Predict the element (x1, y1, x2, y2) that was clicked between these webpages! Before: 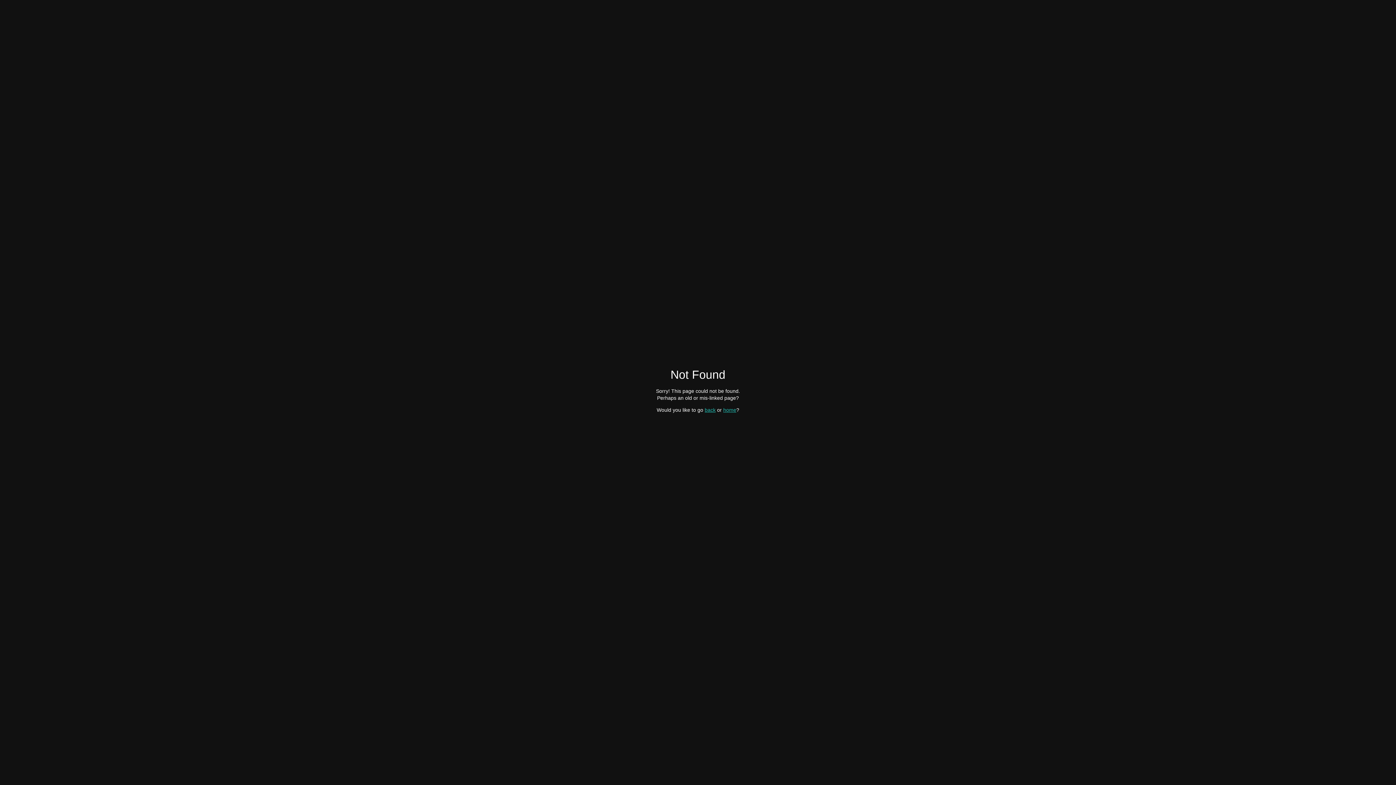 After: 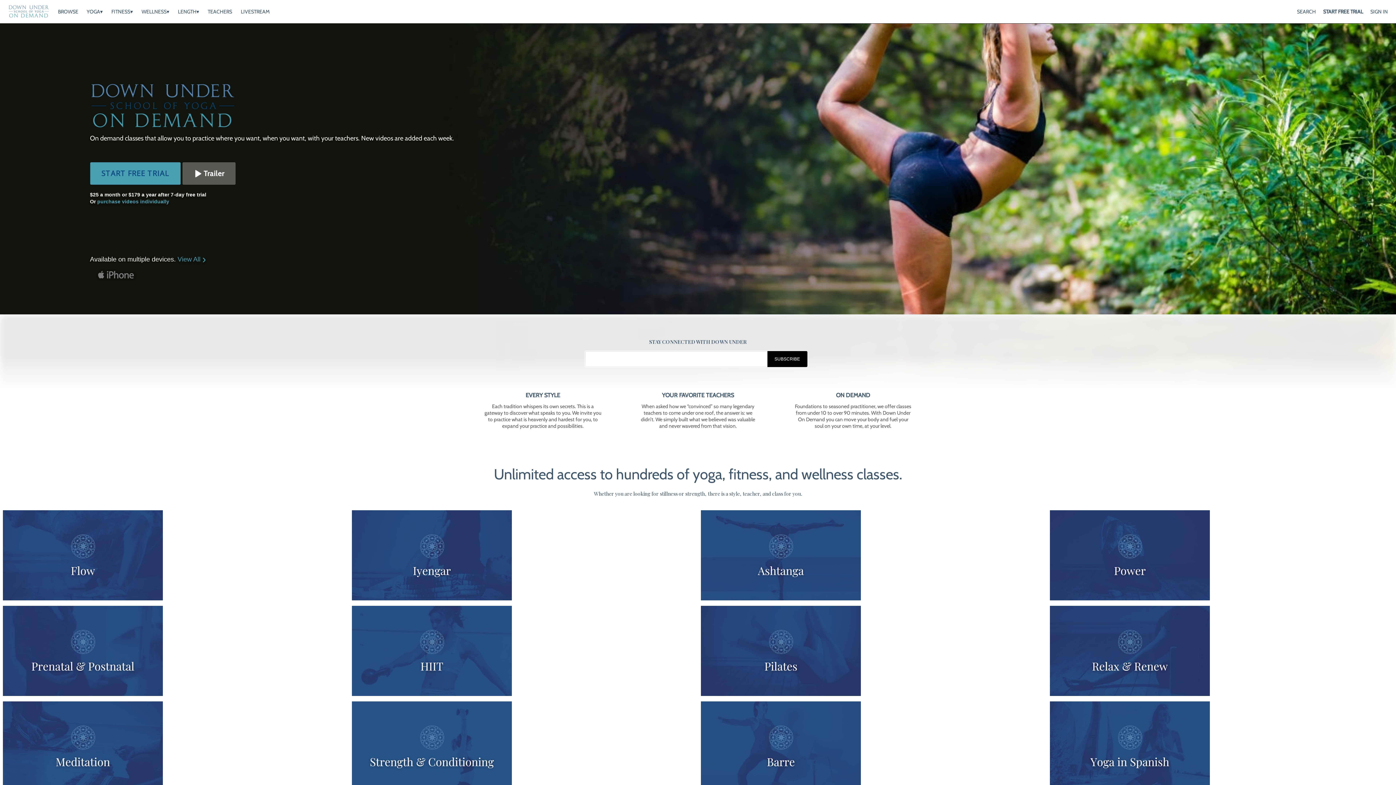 Action: bbox: (723, 407, 736, 412) label: home